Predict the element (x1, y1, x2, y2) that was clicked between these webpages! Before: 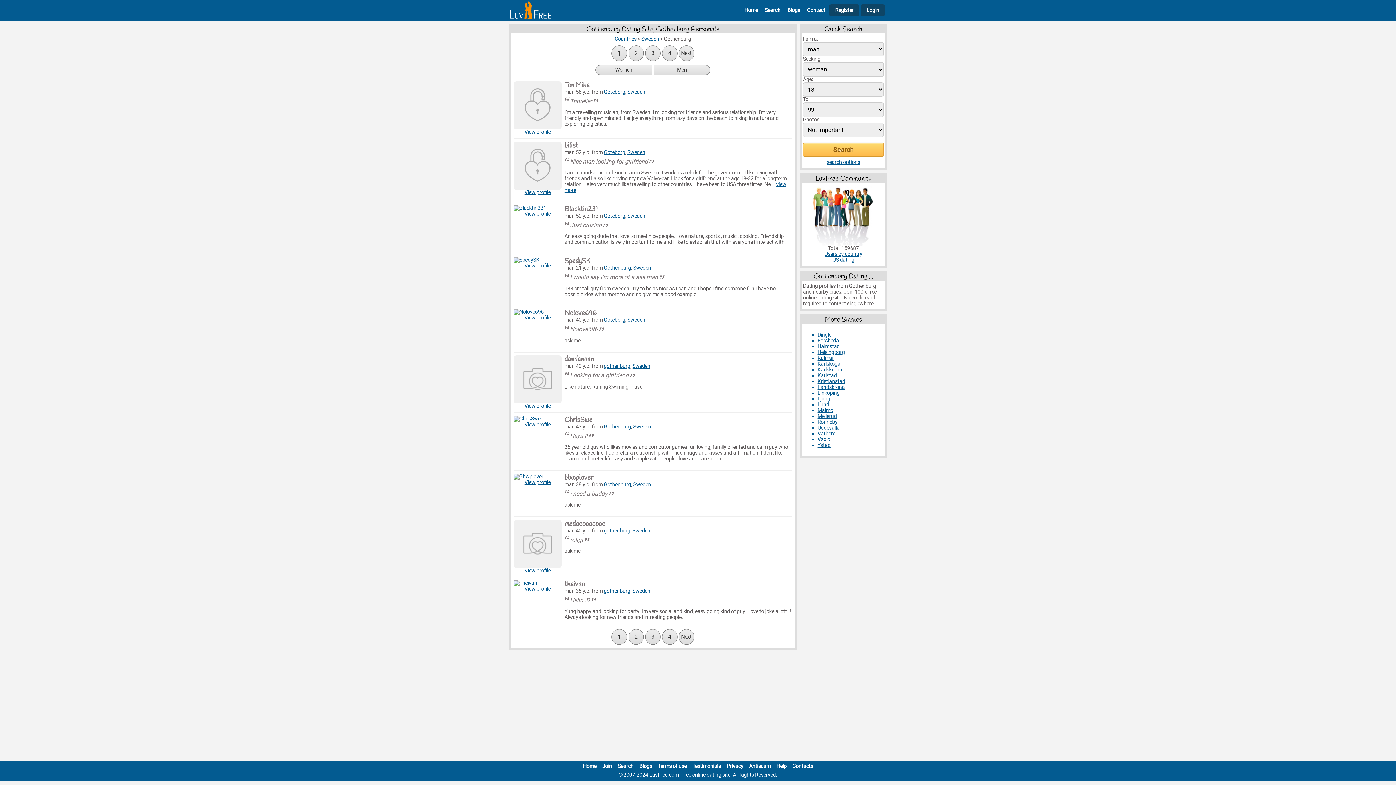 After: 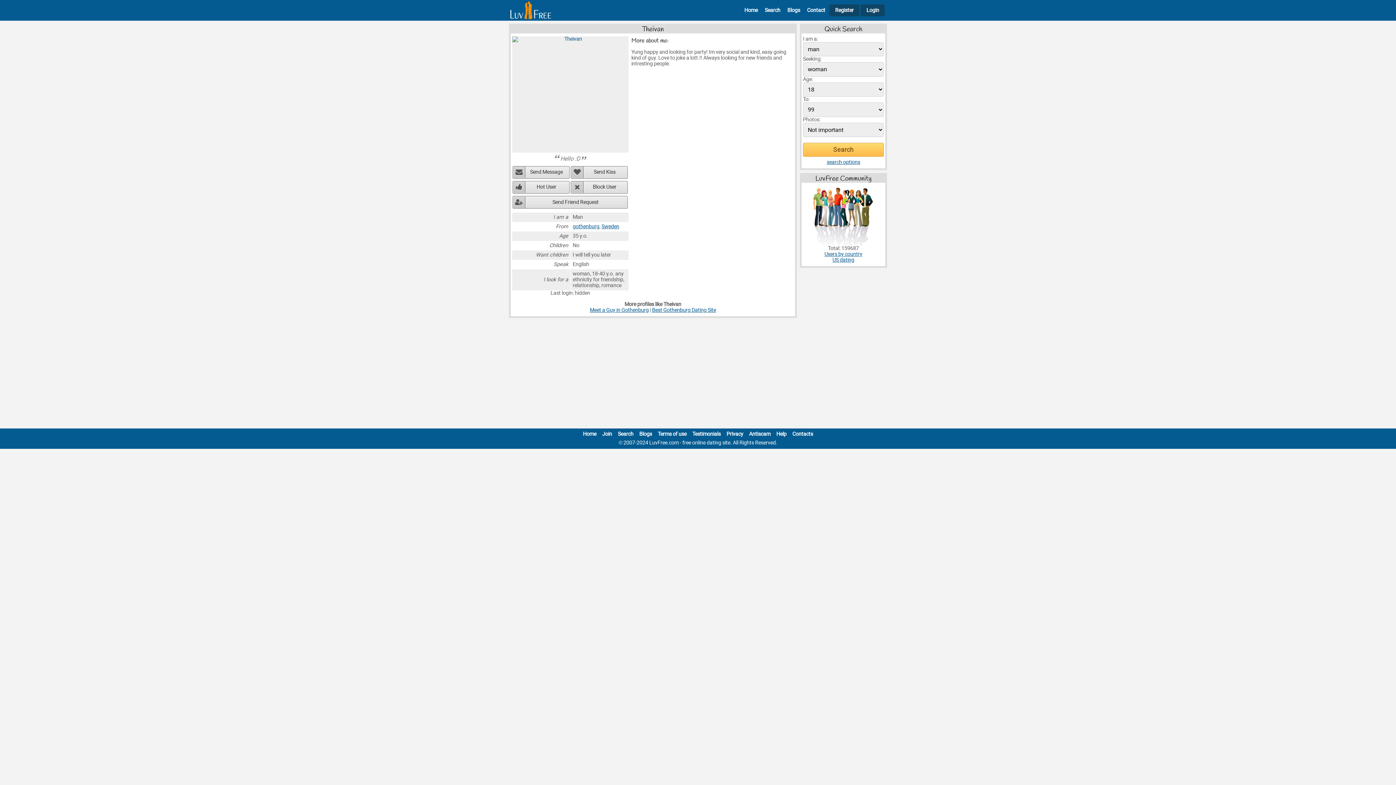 Action: bbox: (513, 580, 561, 586) label: View Theivan profile